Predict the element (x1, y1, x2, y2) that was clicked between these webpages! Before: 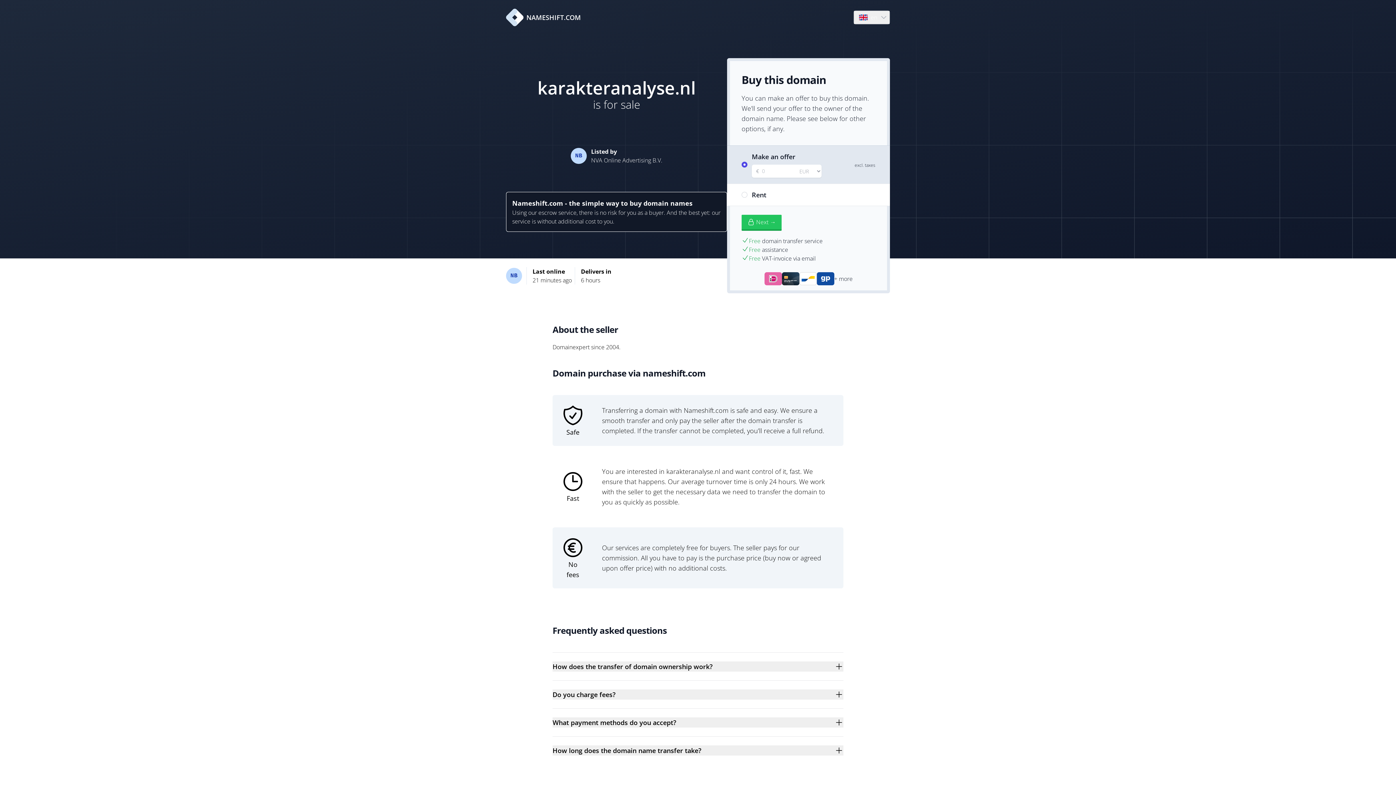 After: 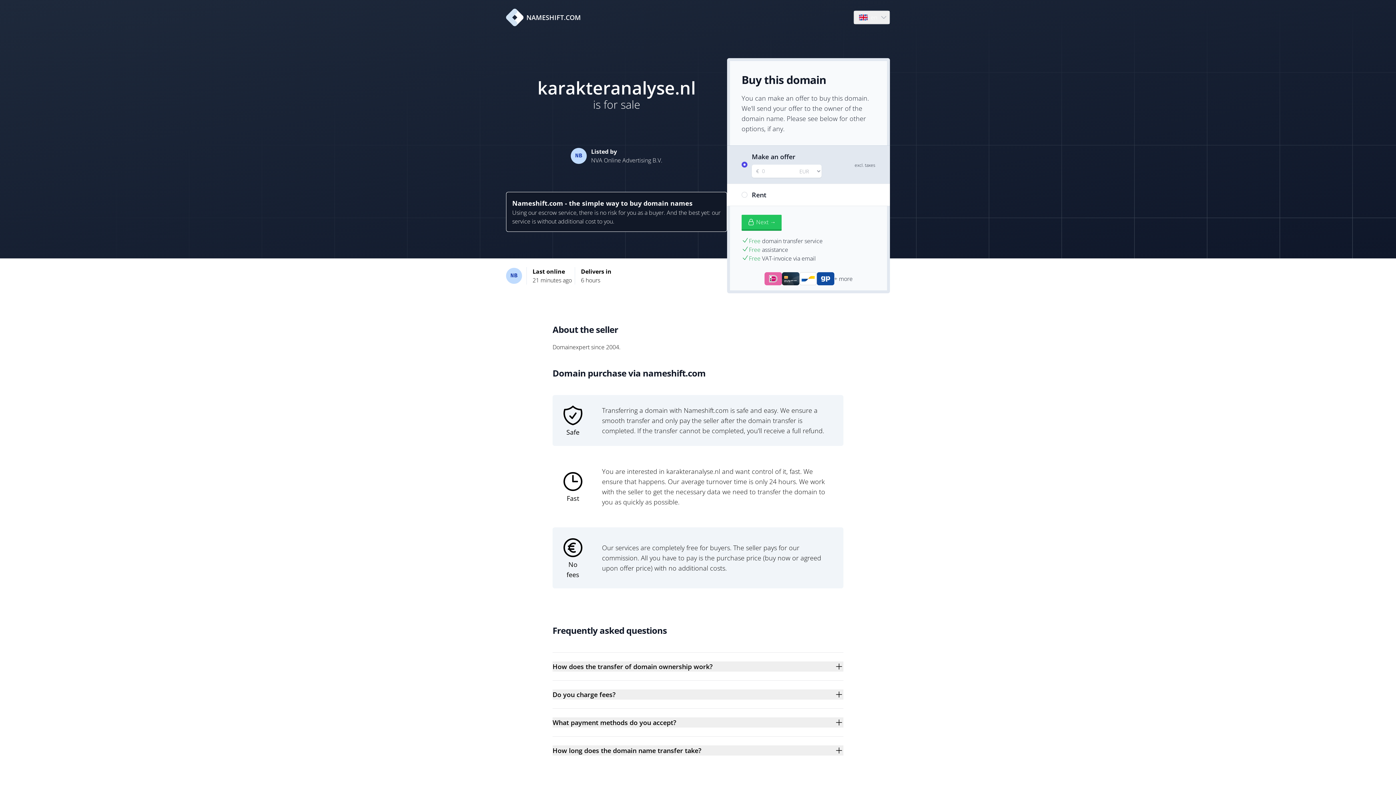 Action: label: NAMESHIFT.COM bbox: (506, 8, 581, 26)